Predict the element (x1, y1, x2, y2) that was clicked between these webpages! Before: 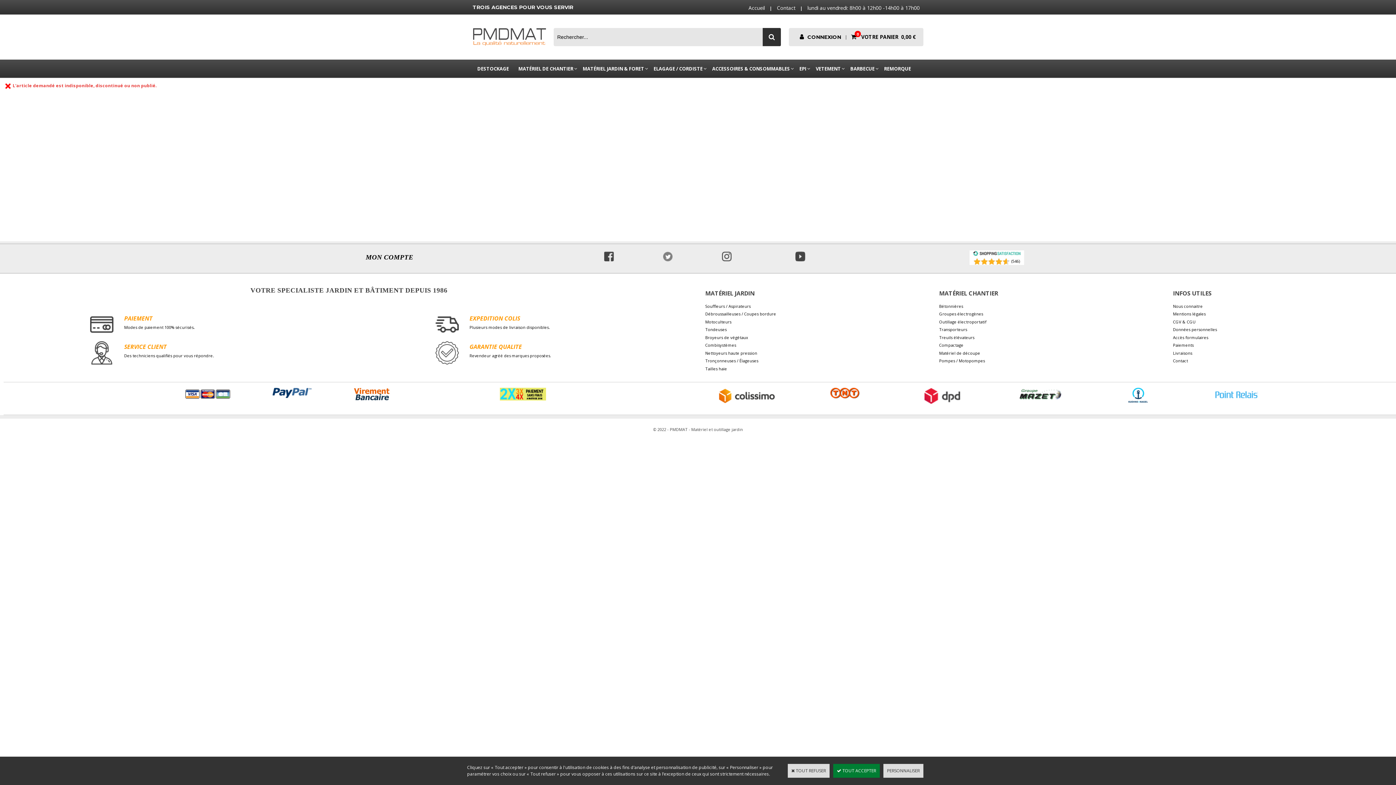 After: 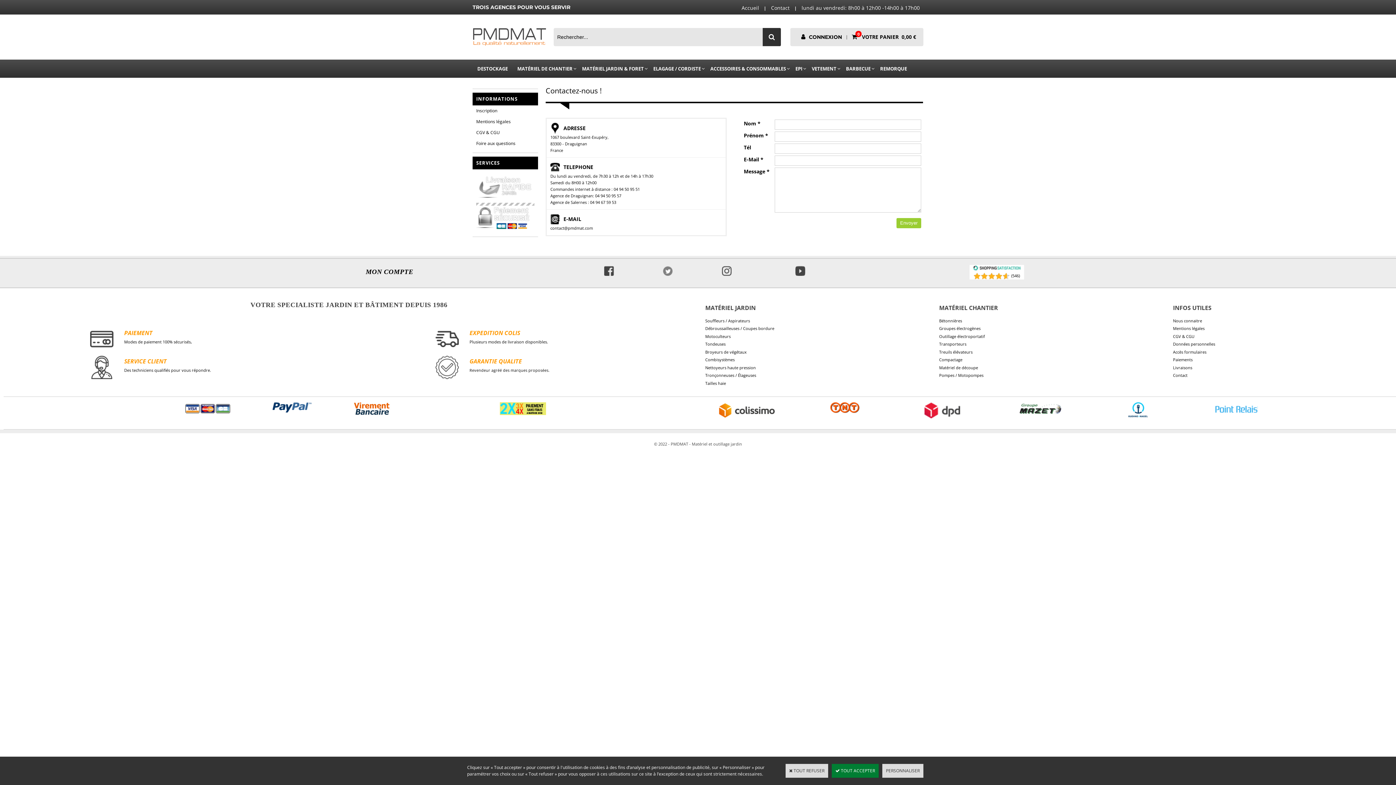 Action: bbox: (1173, 358, 1188, 363) label: Contact